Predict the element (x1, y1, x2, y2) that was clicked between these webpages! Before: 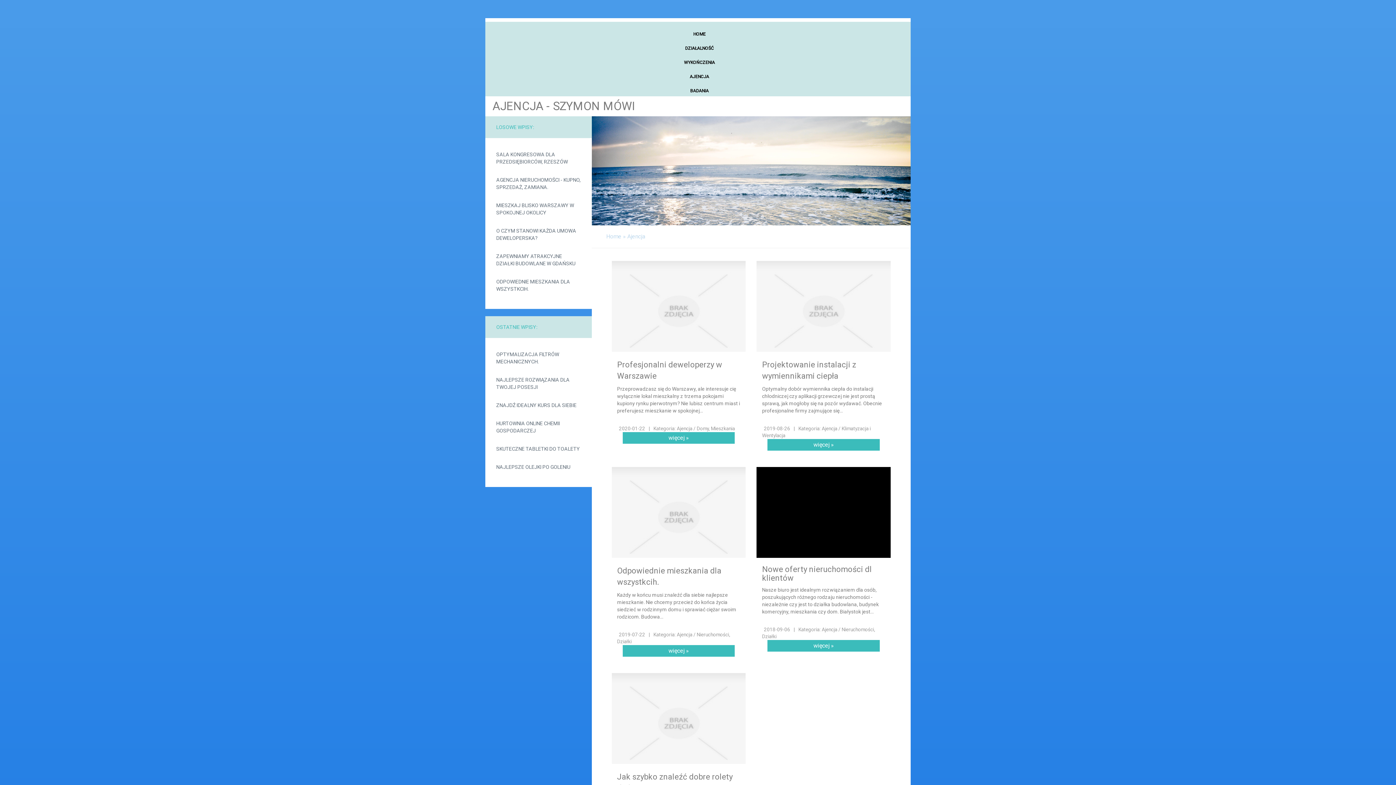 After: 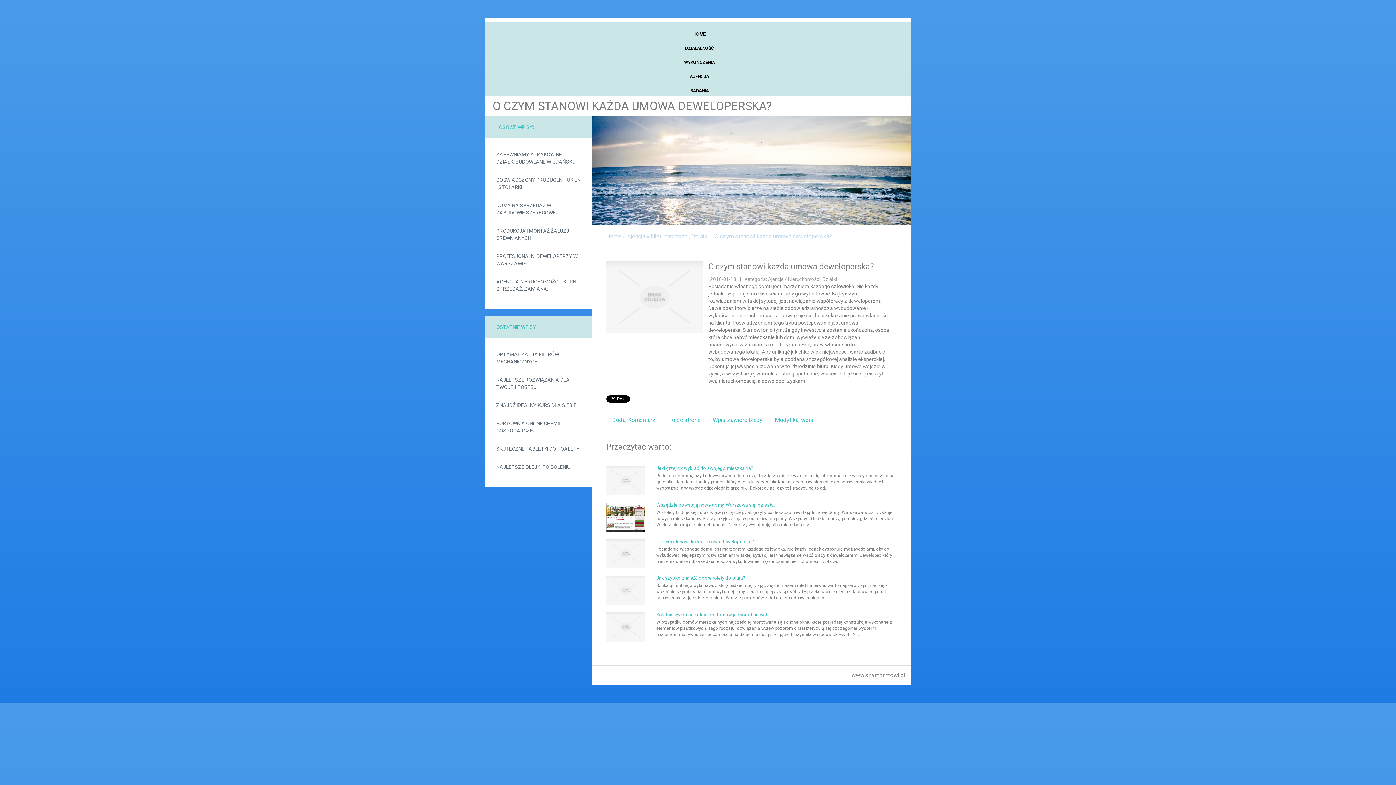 Action: label: O CZYM STANOWI KAŻDA UMOWA DEWELOPERSKA? bbox: (496, 221, 580, 247)